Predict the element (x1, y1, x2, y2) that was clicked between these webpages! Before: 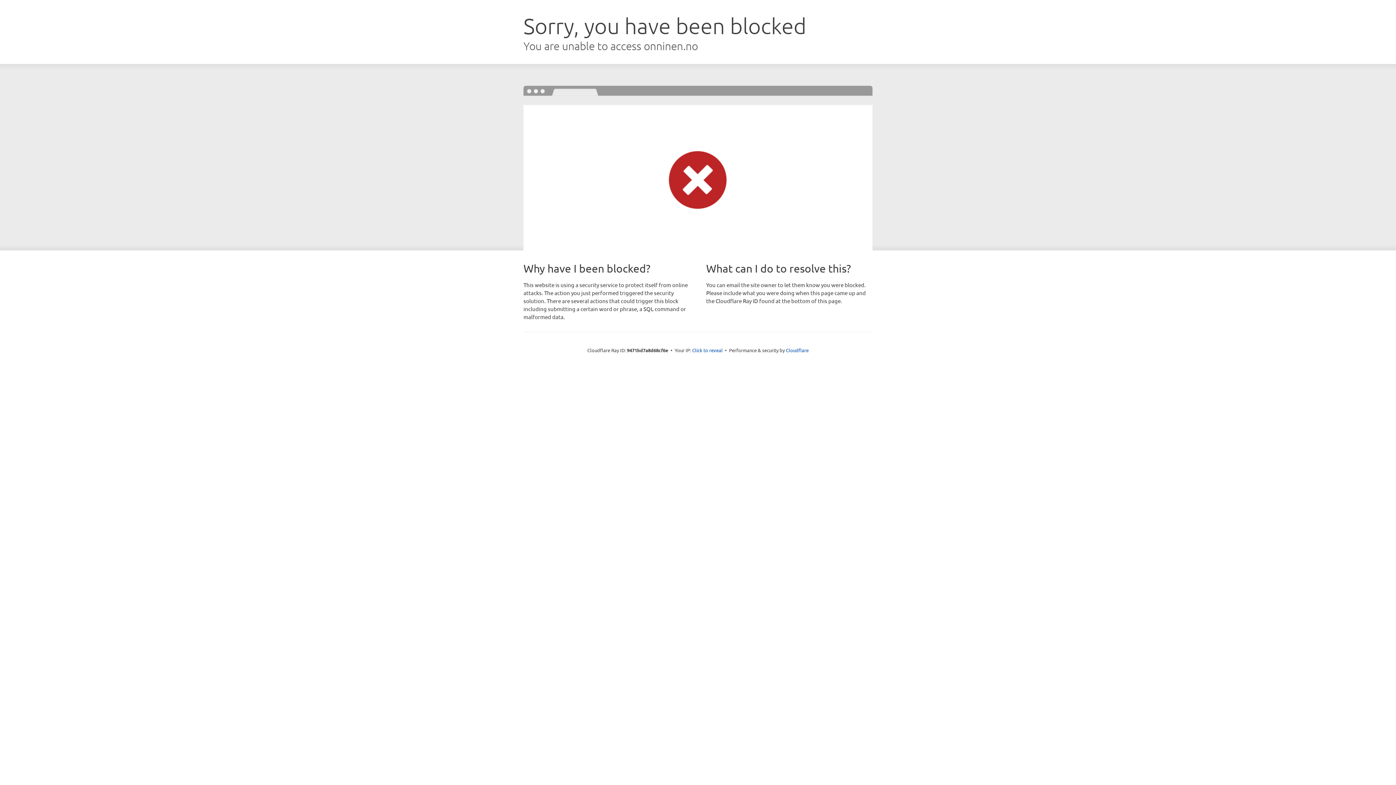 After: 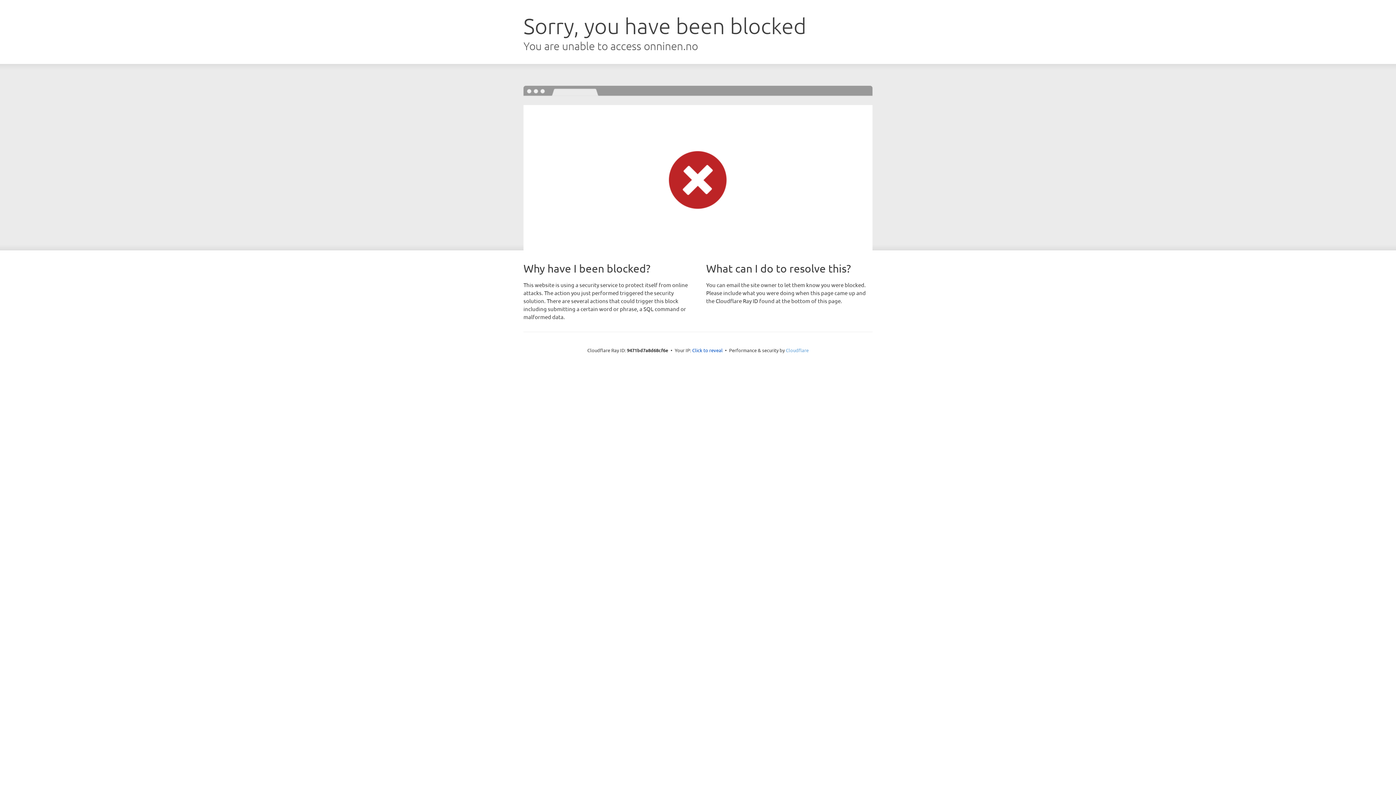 Action: label: Cloudflare bbox: (786, 347, 808, 353)